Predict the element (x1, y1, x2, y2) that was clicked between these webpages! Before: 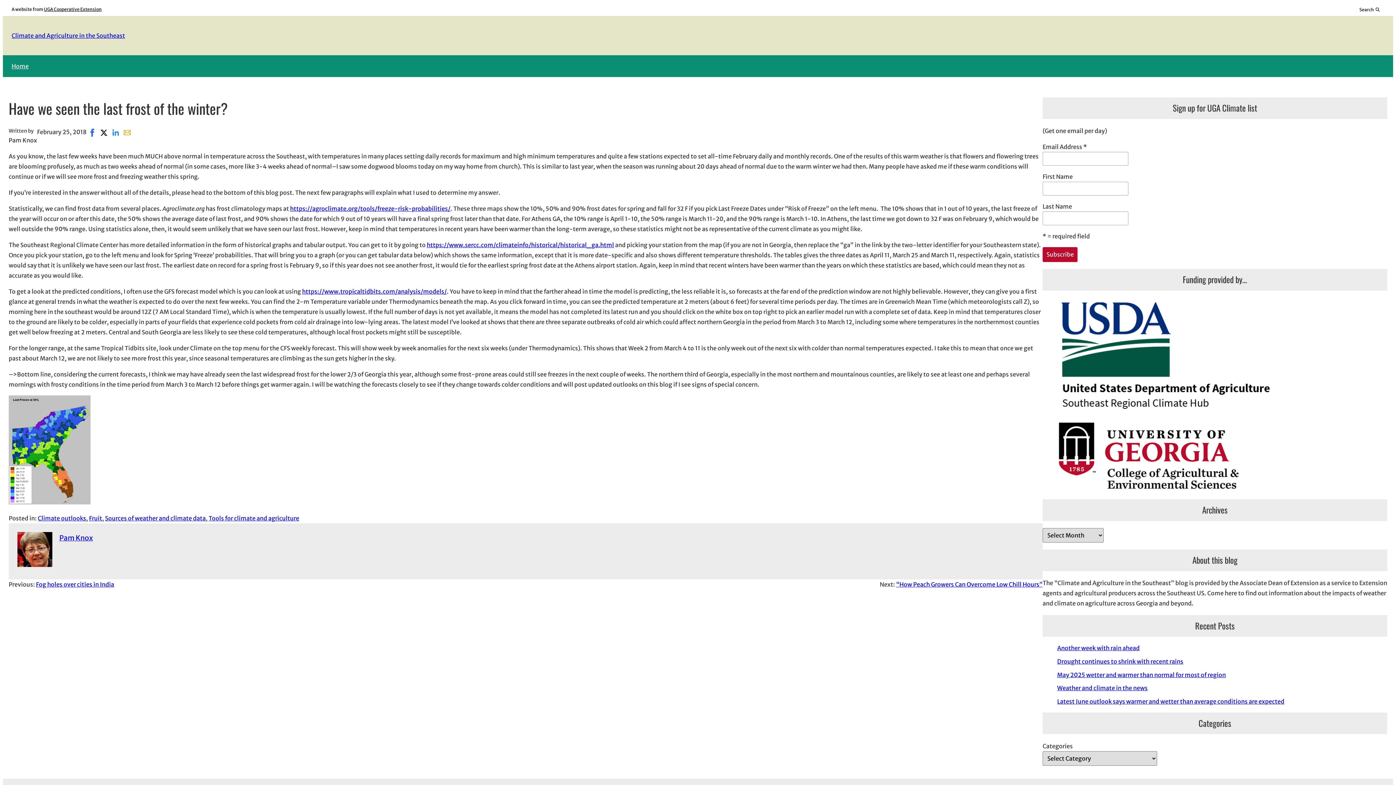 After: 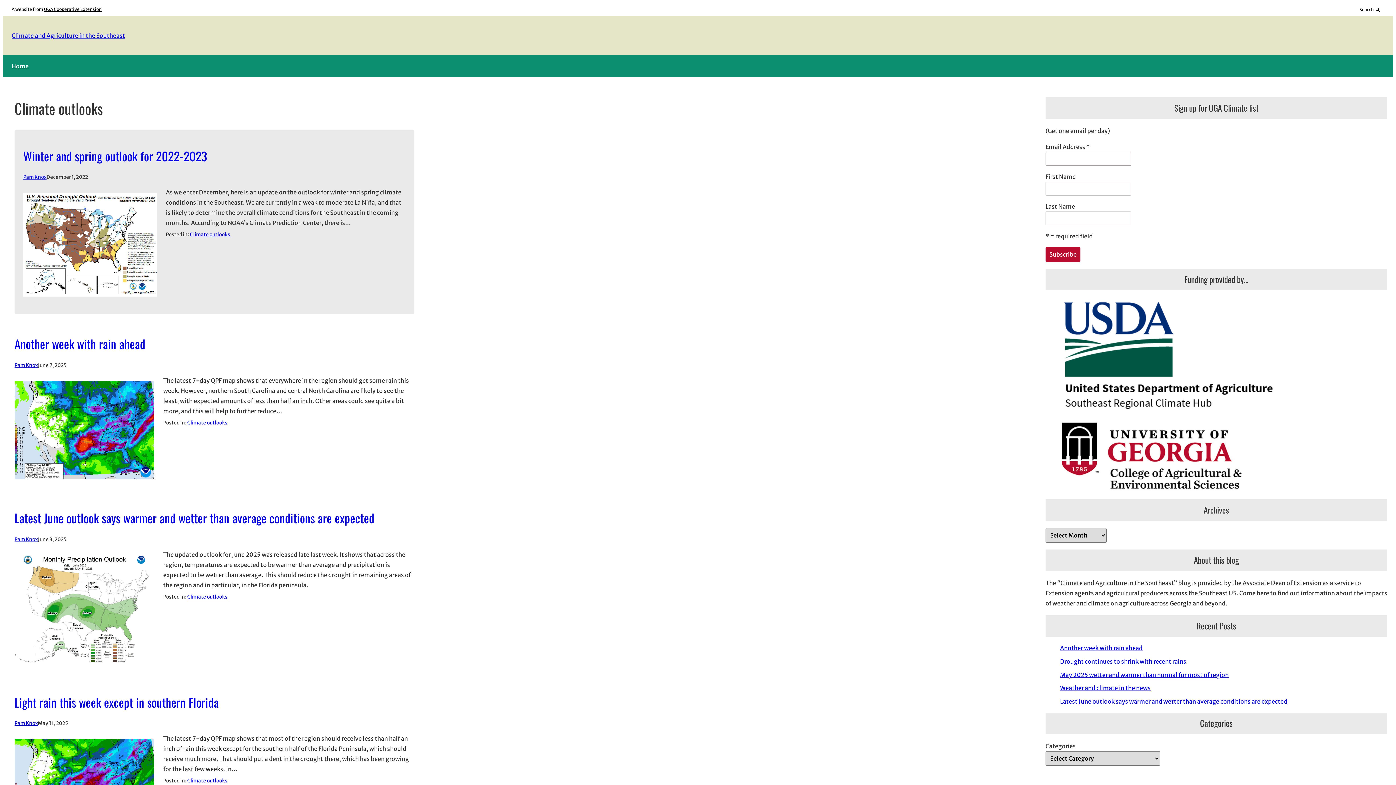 Action: label: Climate outlooks bbox: (37, 514, 86, 522)